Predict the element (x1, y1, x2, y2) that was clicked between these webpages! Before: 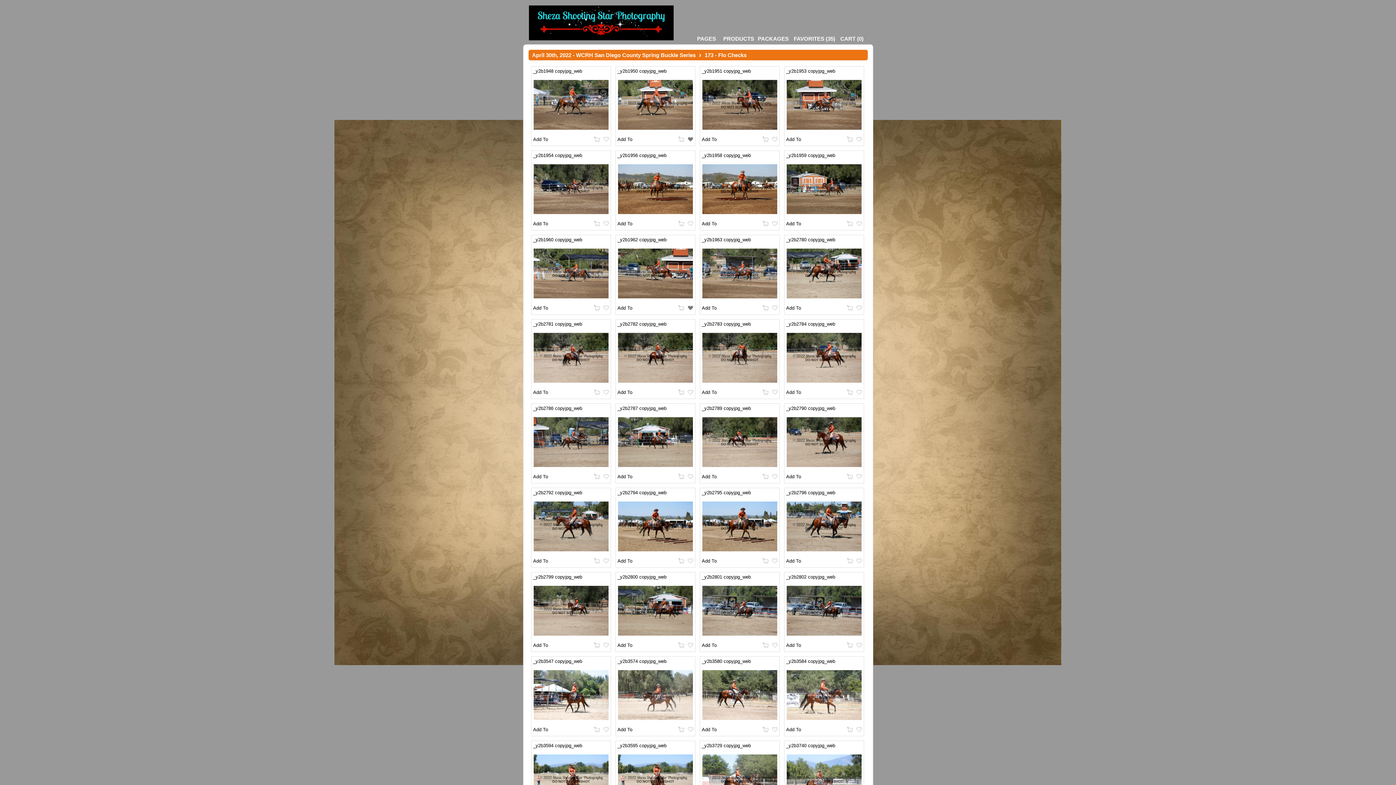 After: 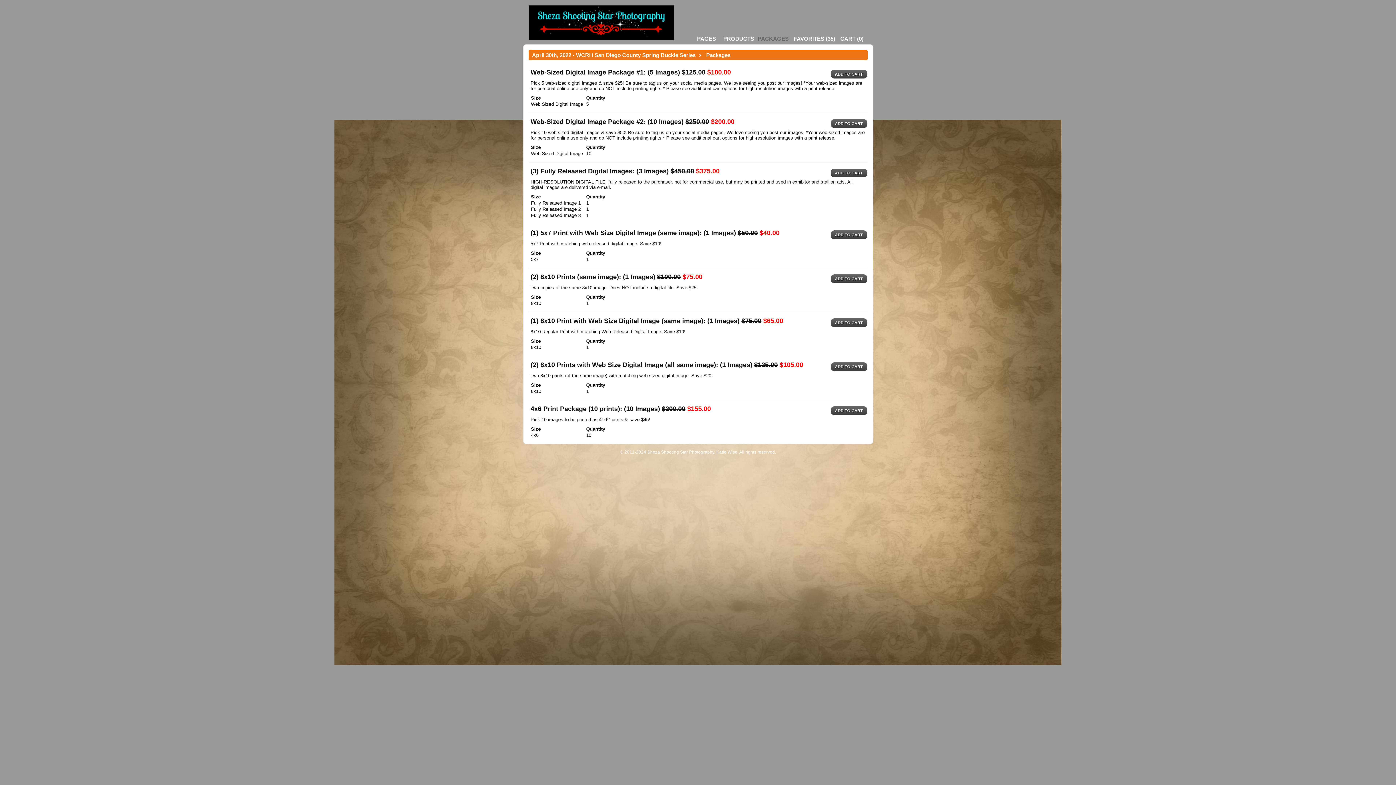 Action: bbox: (758, 35, 788, 41) label: PACKAGES